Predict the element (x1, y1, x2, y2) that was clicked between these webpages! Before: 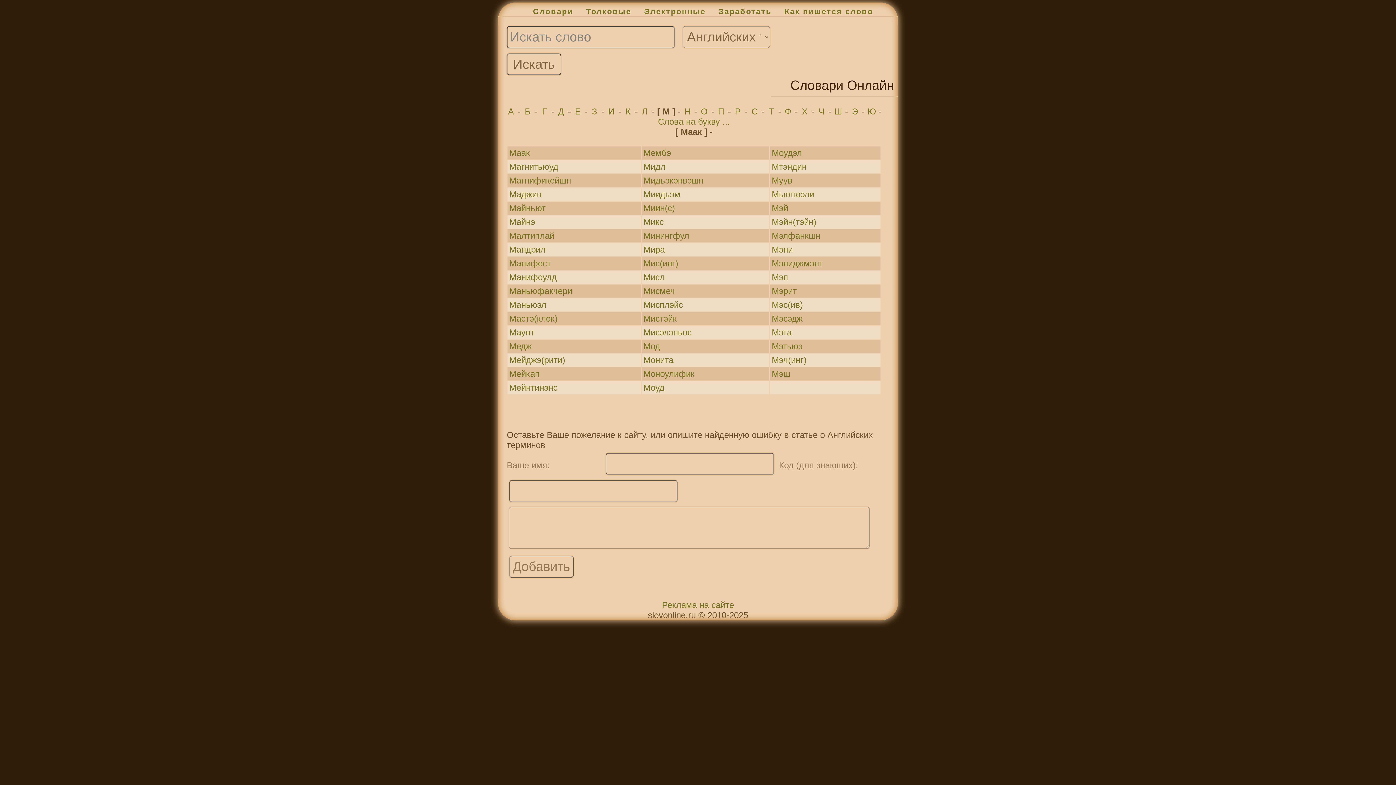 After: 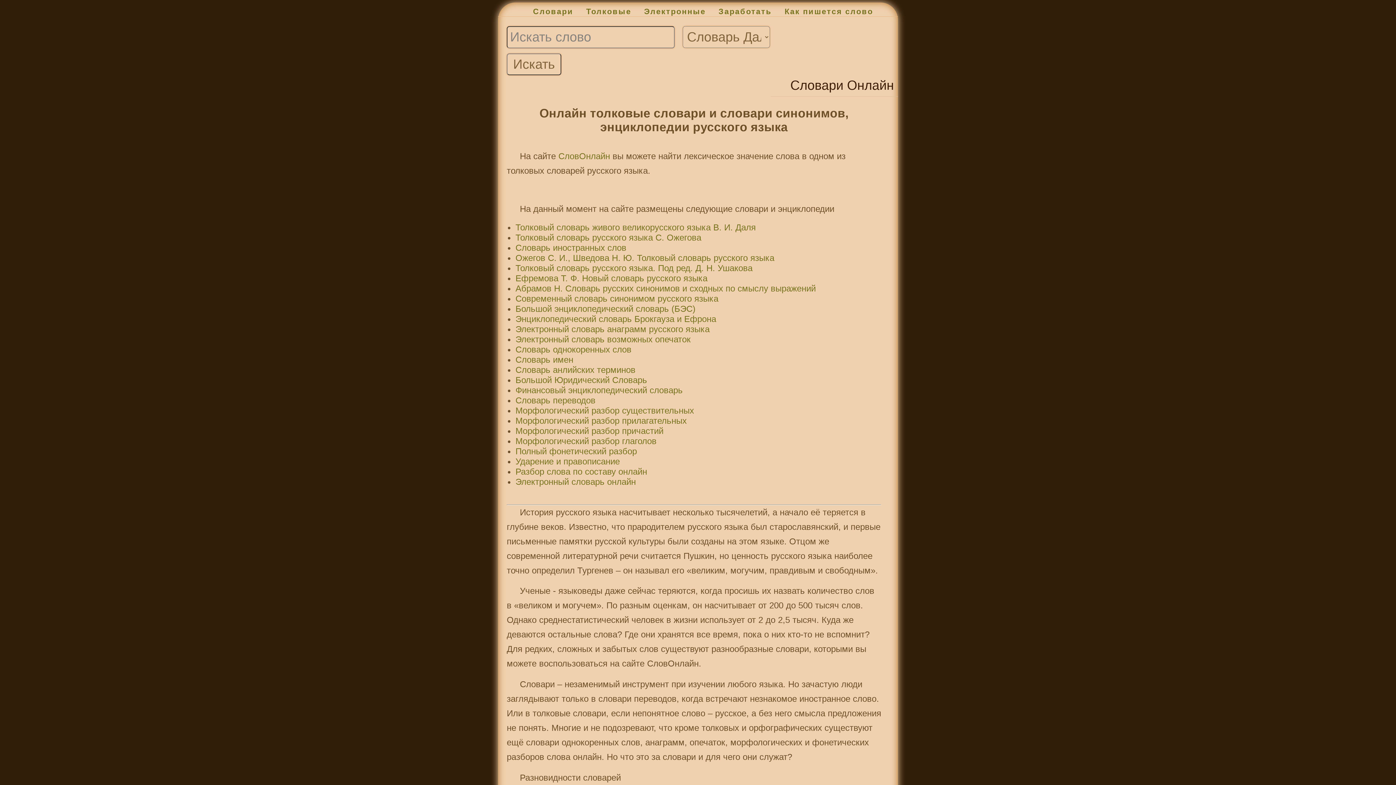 Action: bbox: (522, 6, 573, 16) label: Словари